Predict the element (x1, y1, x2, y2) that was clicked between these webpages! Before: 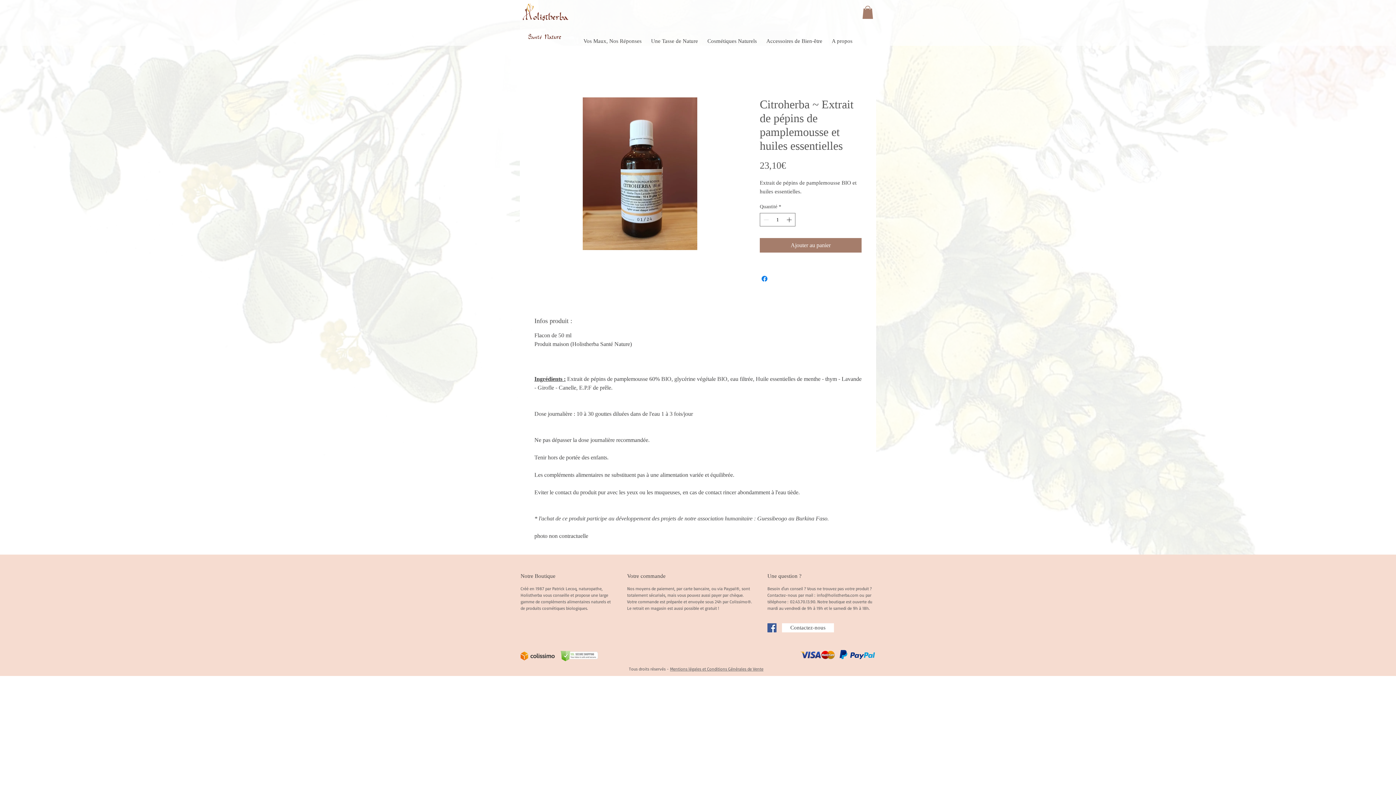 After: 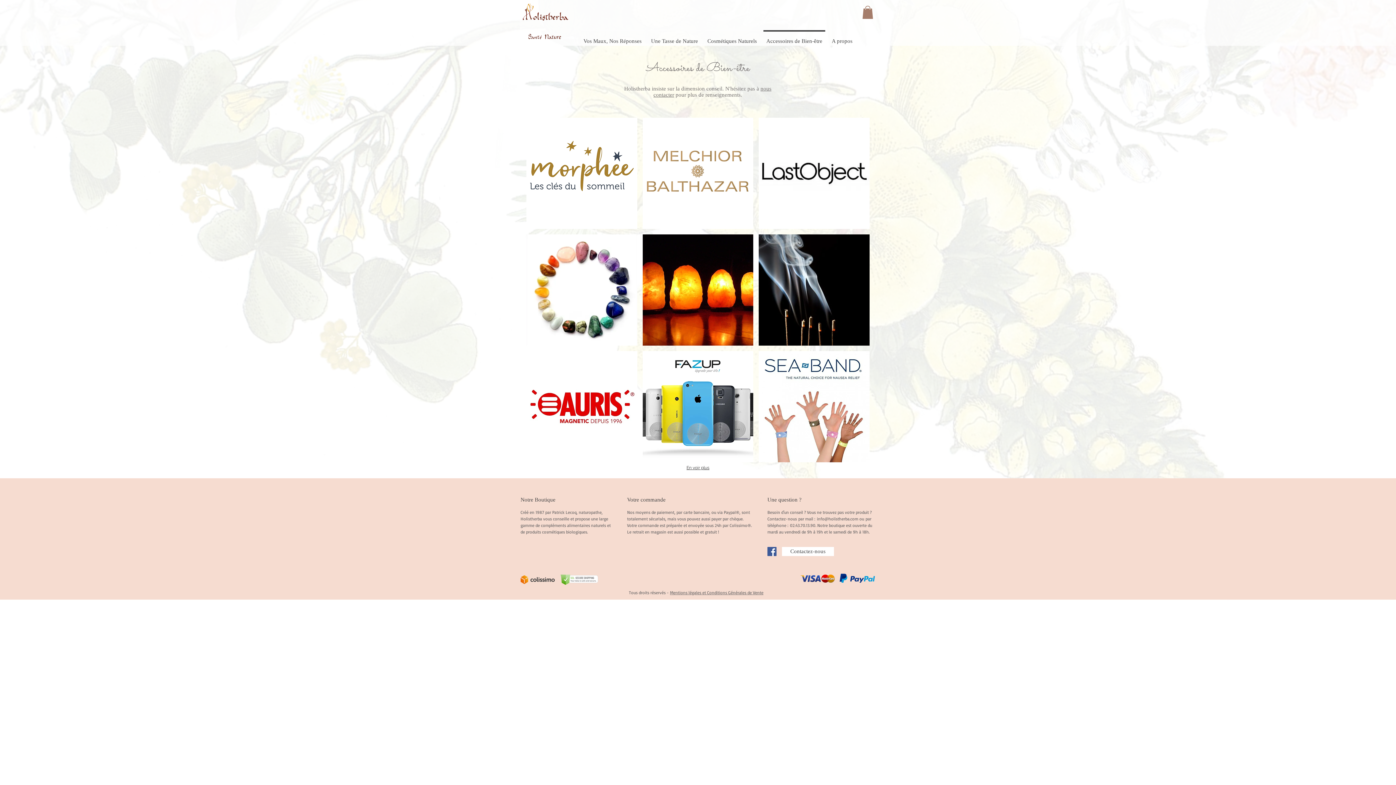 Action: bbox: (761, 30, 827, 45) label: Accessoires de Bien-être